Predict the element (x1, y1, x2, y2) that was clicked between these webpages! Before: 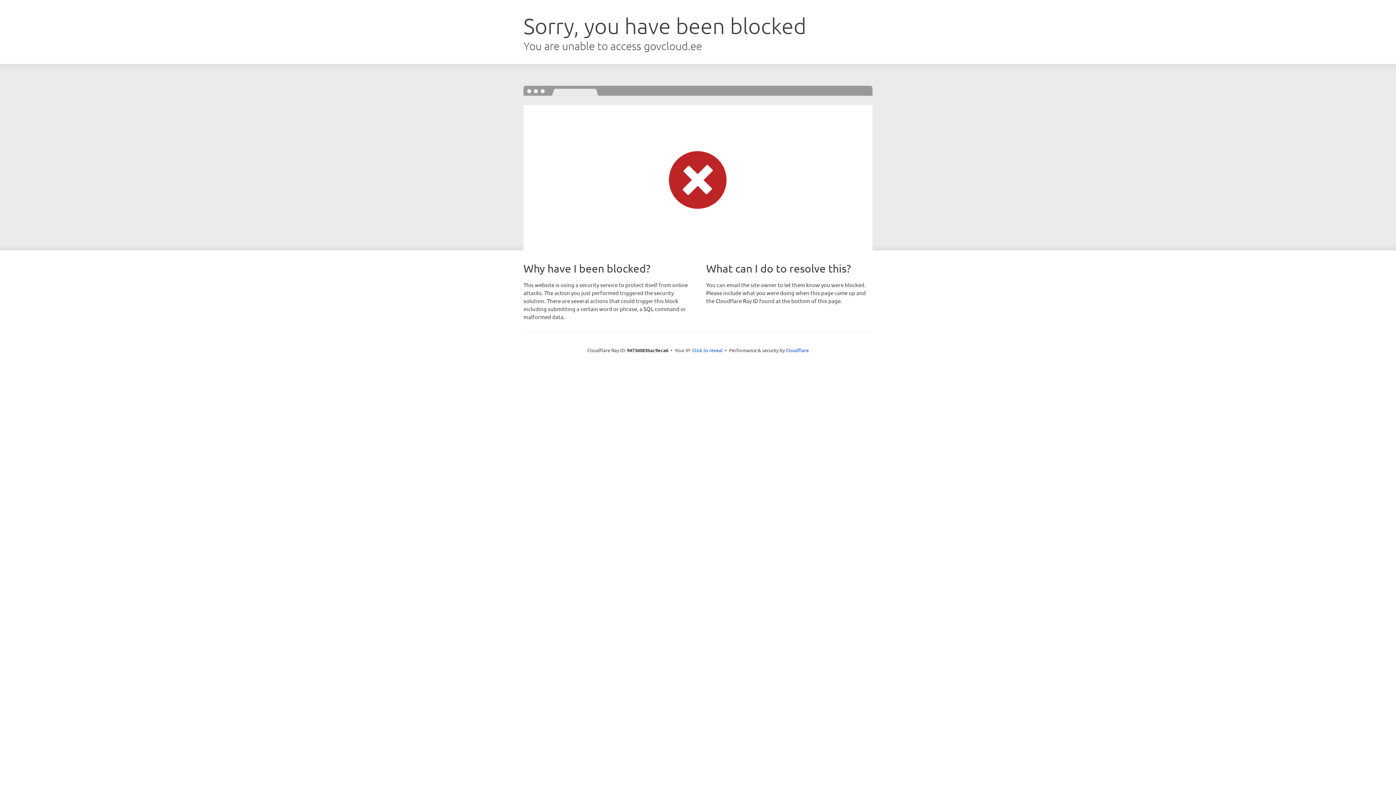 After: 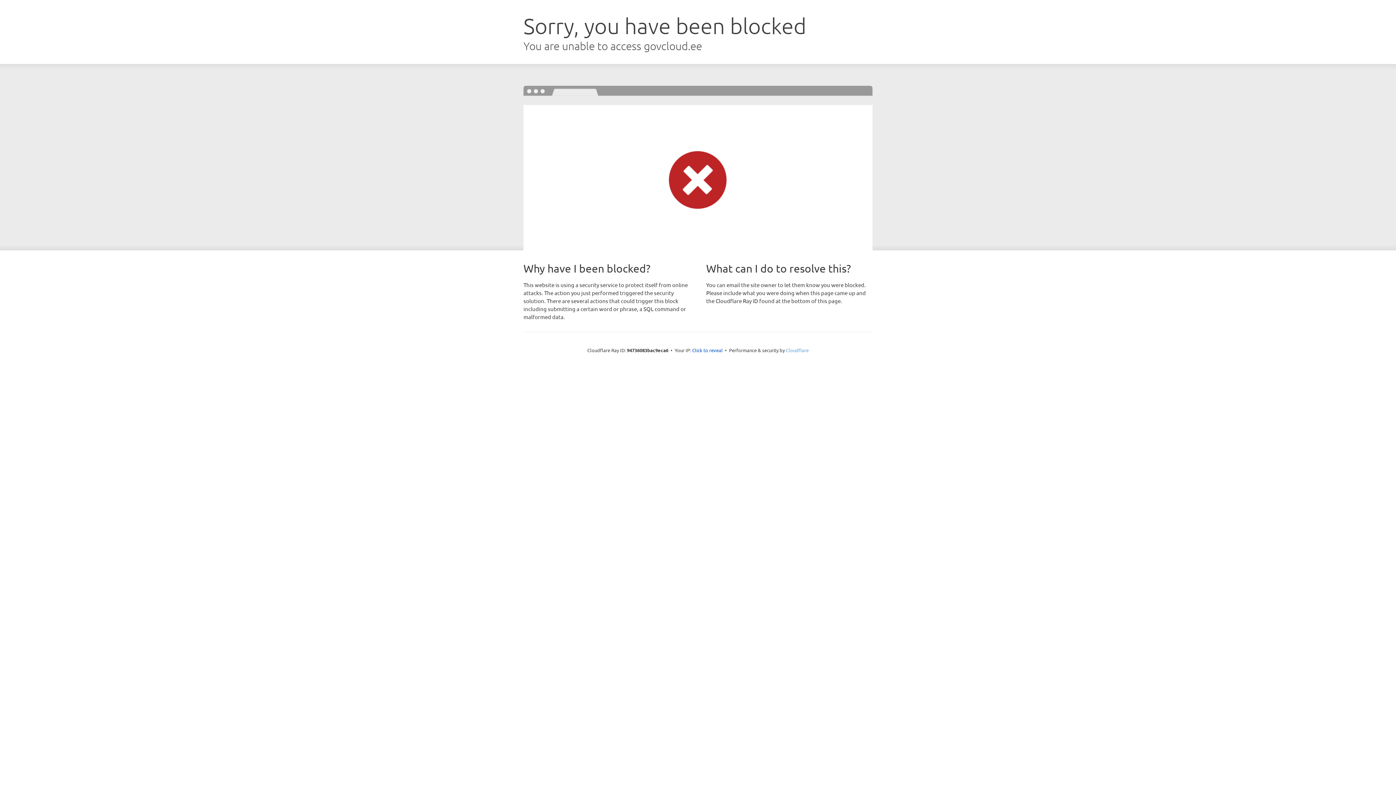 Action: bbox: (786, 347, 808, 353) label: Cloudflare